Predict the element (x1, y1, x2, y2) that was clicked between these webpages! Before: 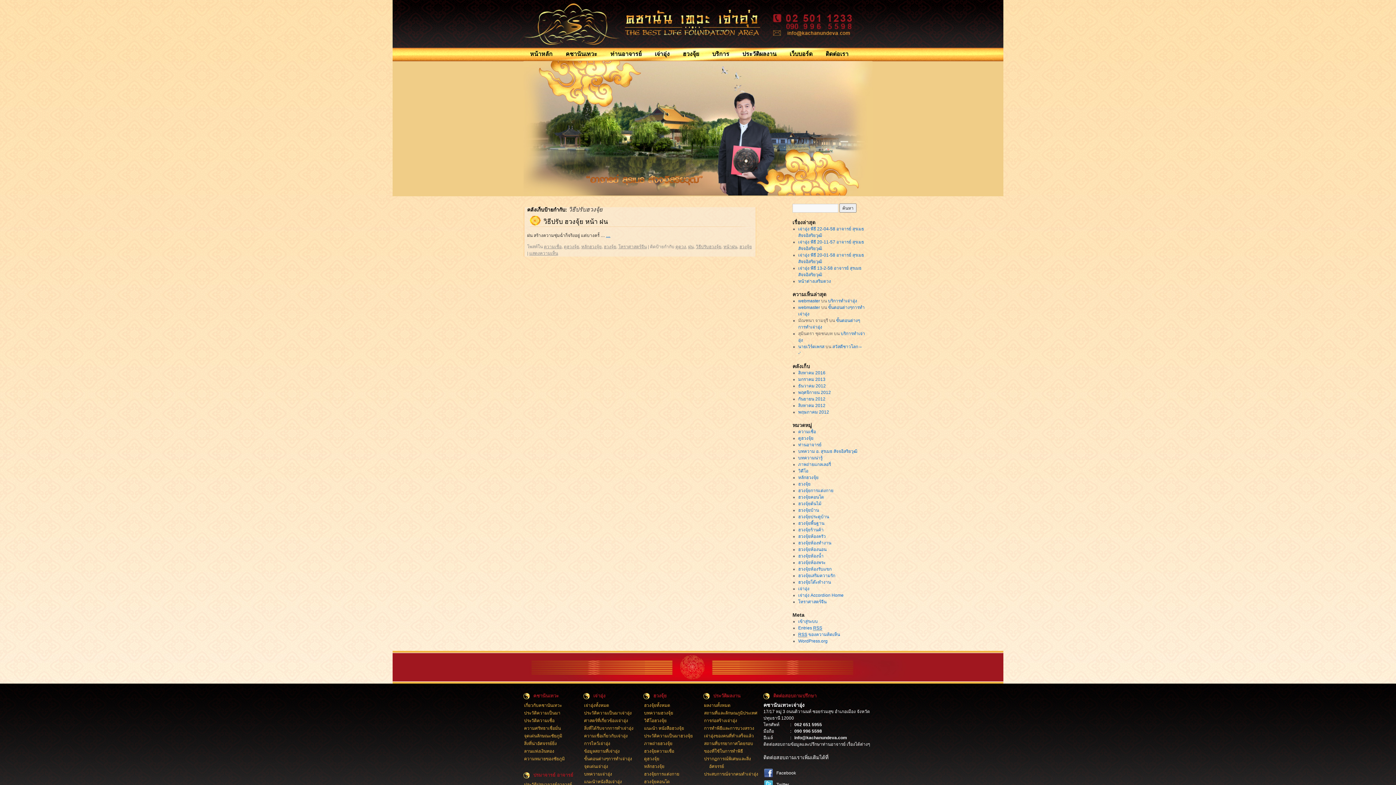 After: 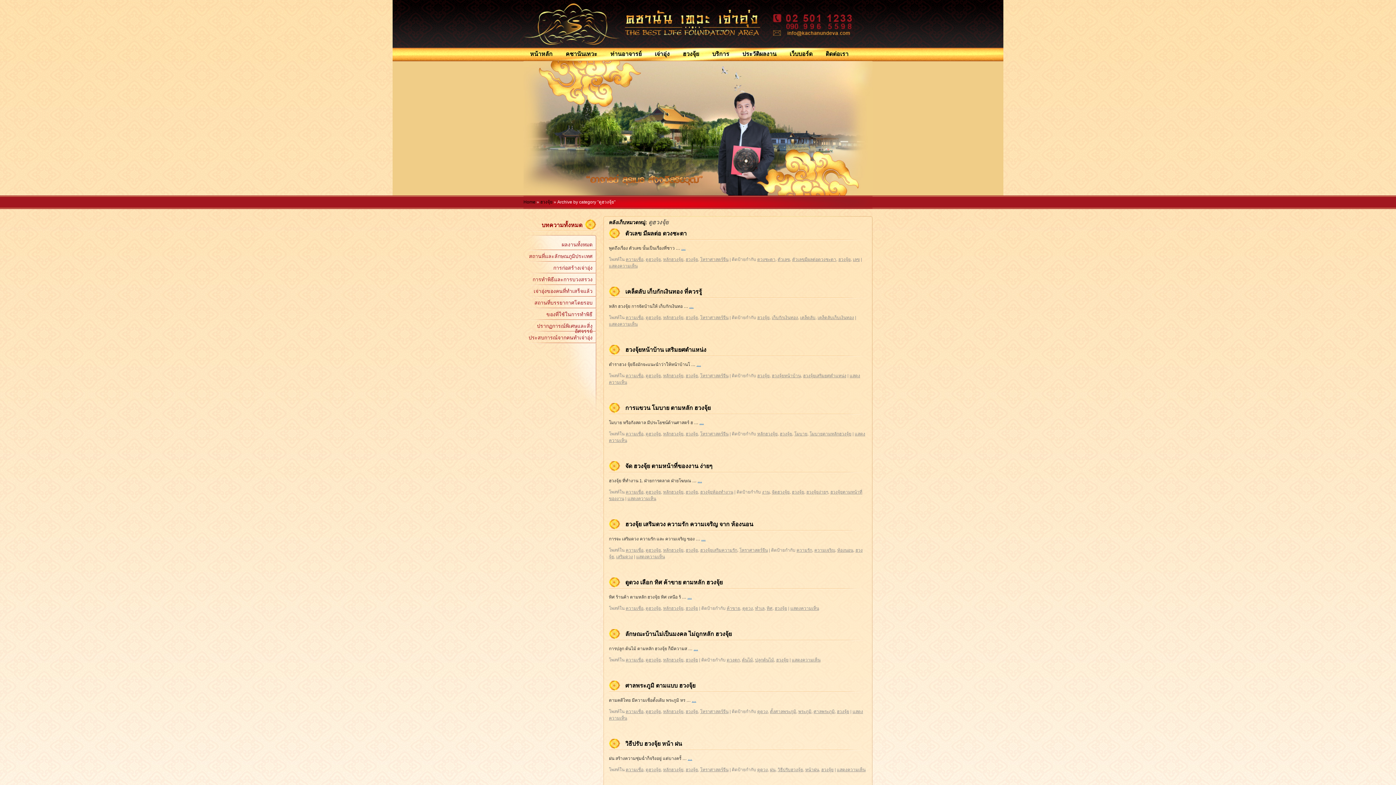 Action: bbox: (564, 244, 579, 249) label: ดูฮวงจุ้ย